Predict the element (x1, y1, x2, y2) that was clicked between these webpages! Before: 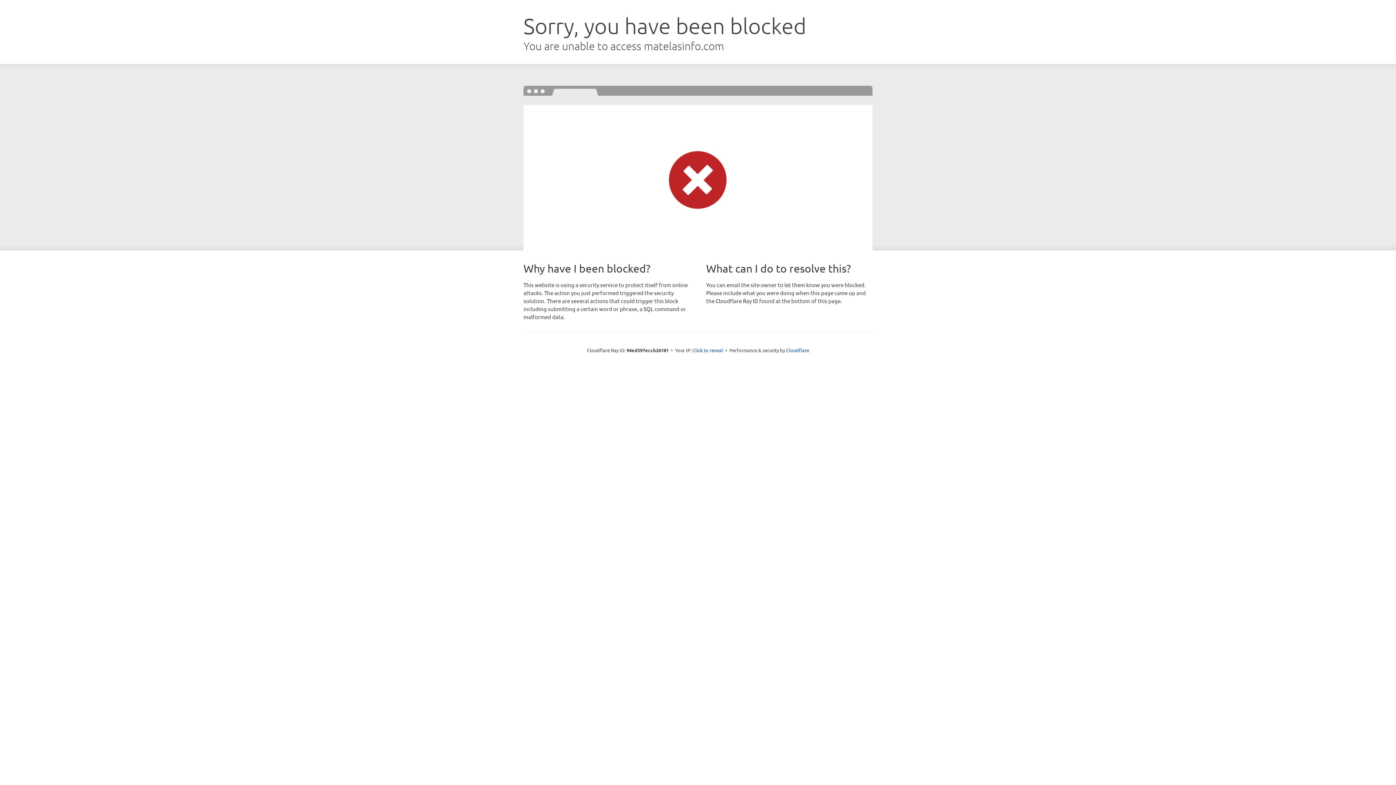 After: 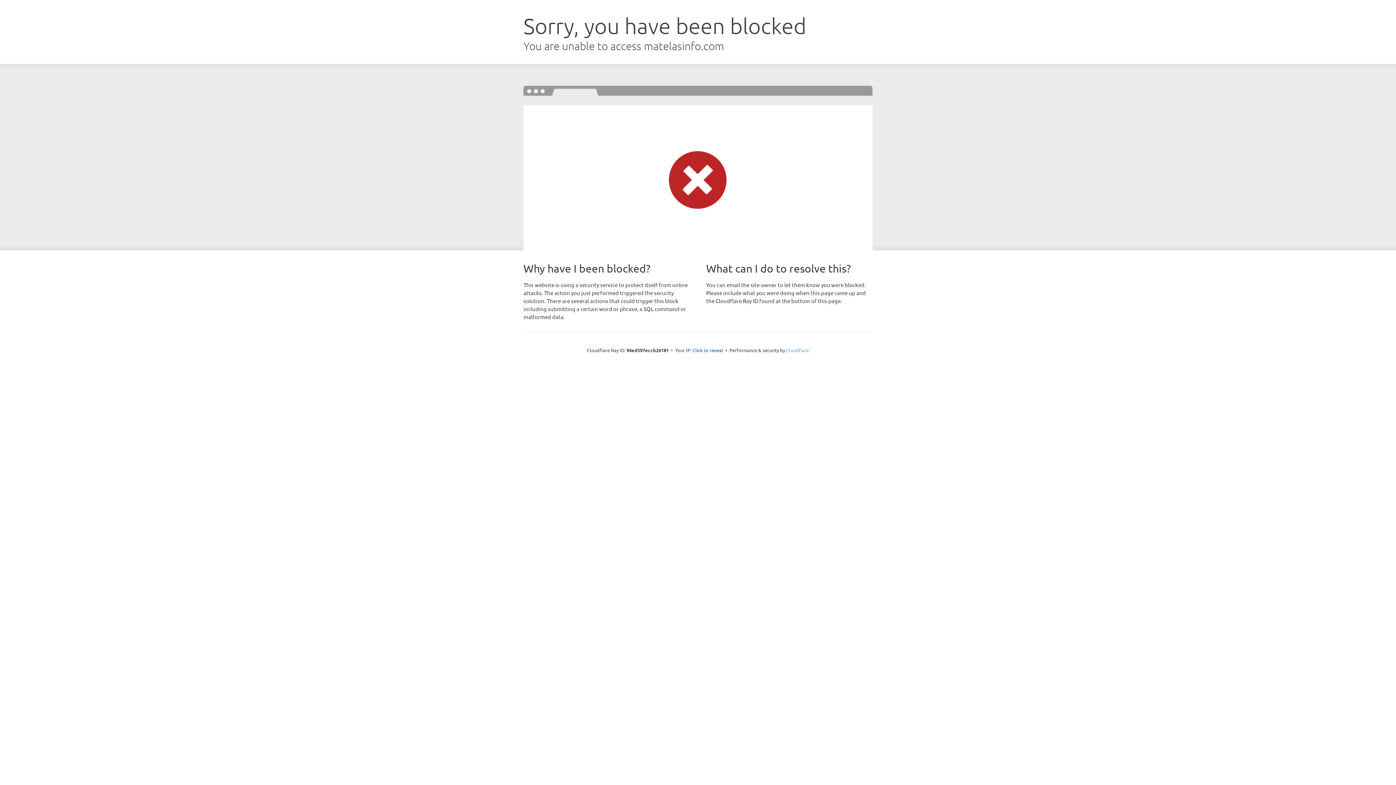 Action: bbox: (786, 347, 809, 353) label: Cloudflare